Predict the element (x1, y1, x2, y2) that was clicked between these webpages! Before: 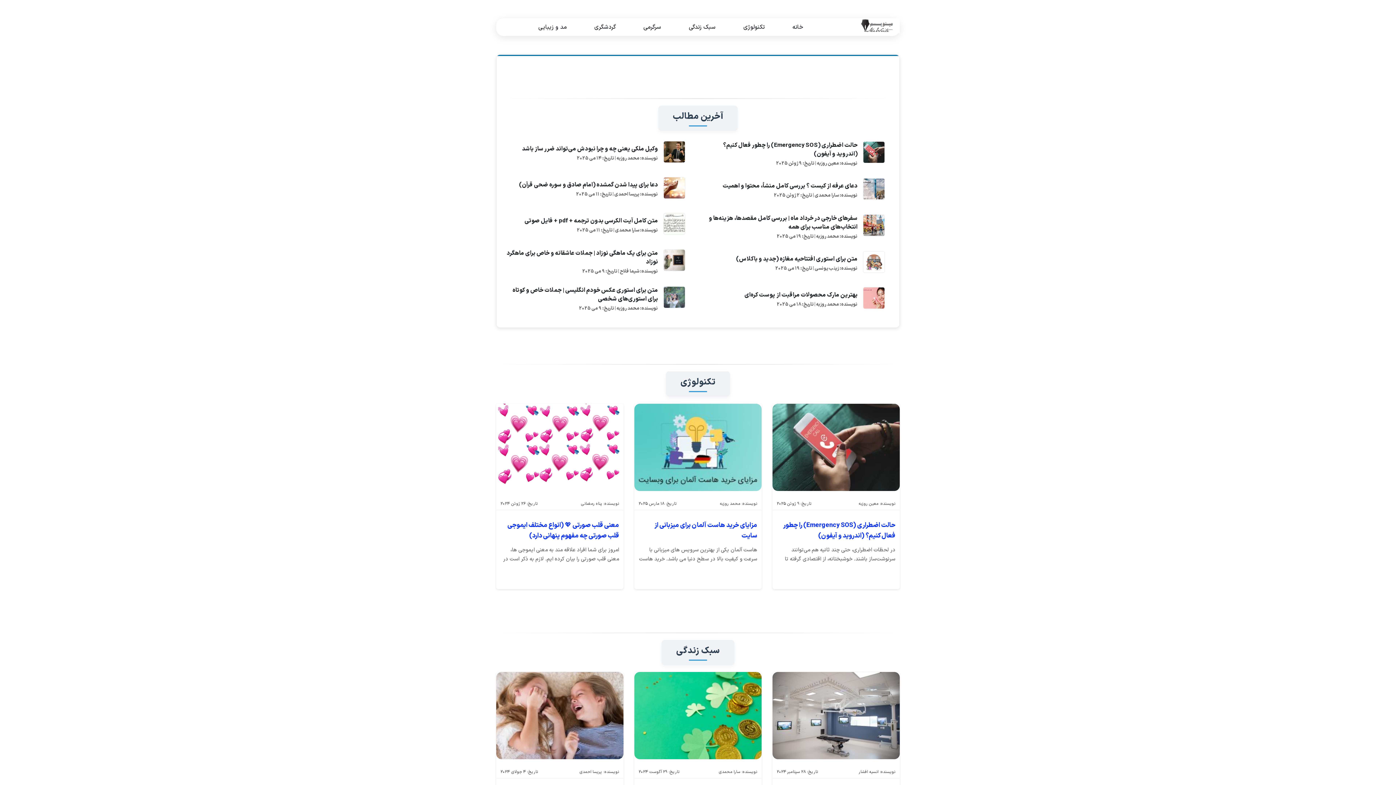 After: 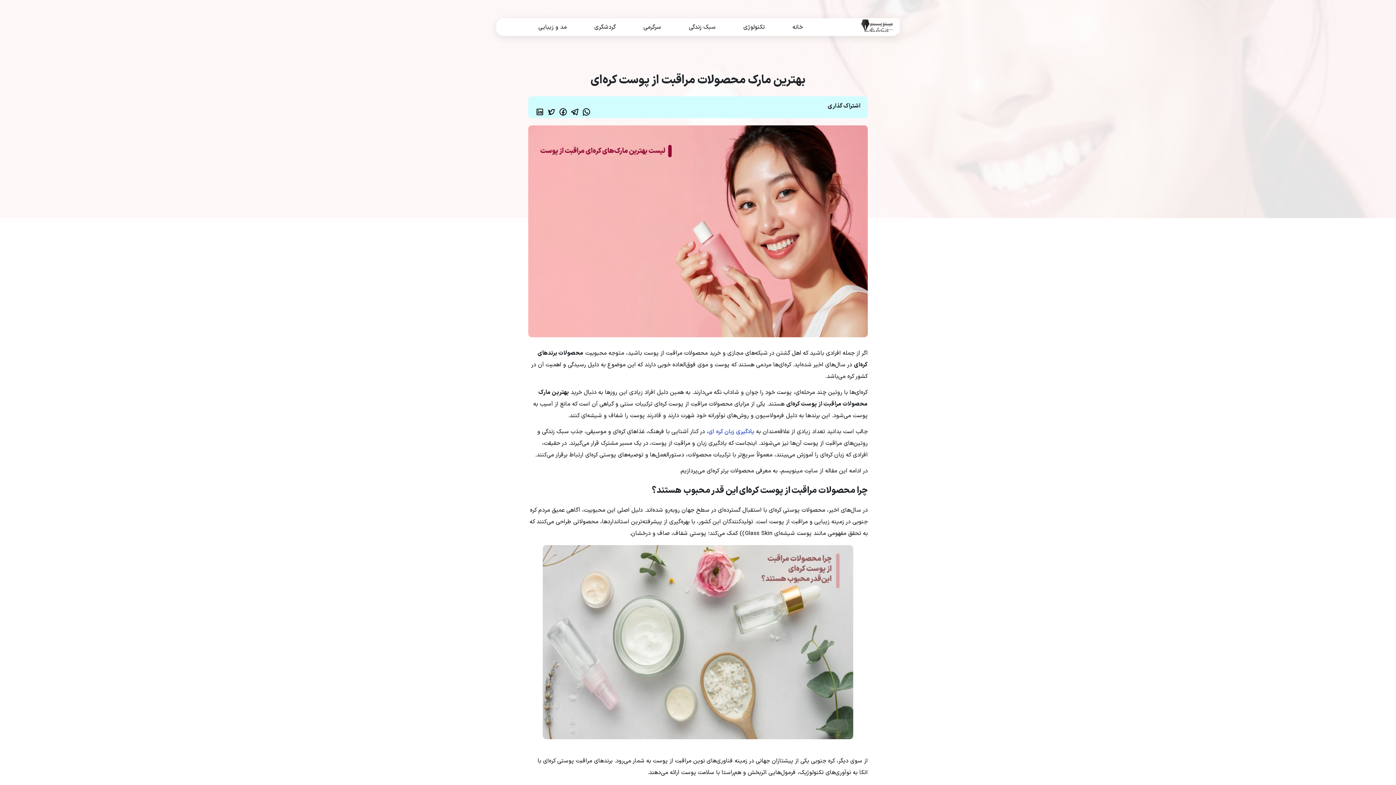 Action: bbox: (857, 303, 885, 311)